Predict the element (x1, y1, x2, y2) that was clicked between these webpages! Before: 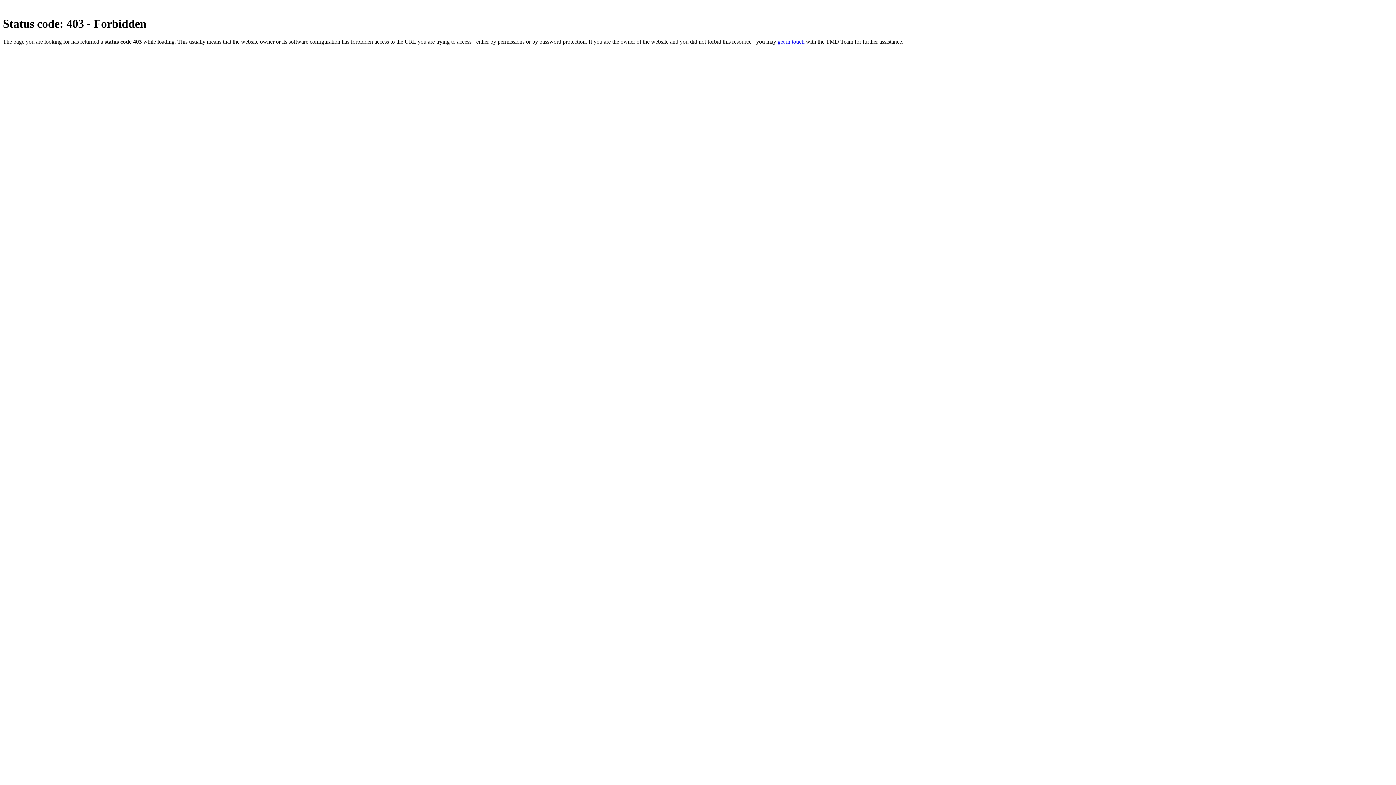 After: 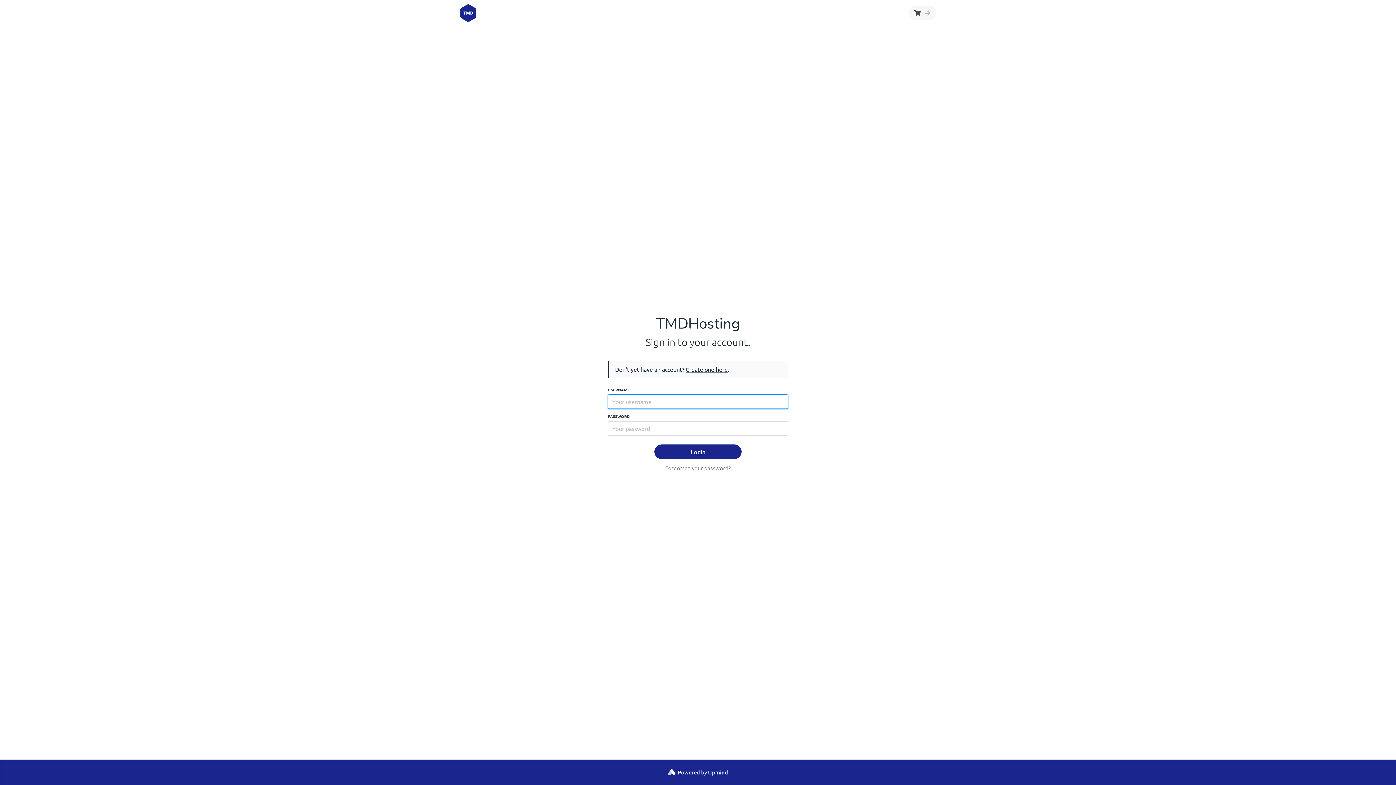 Action: label: get in touch bbox: (777, 38, 804, 44)